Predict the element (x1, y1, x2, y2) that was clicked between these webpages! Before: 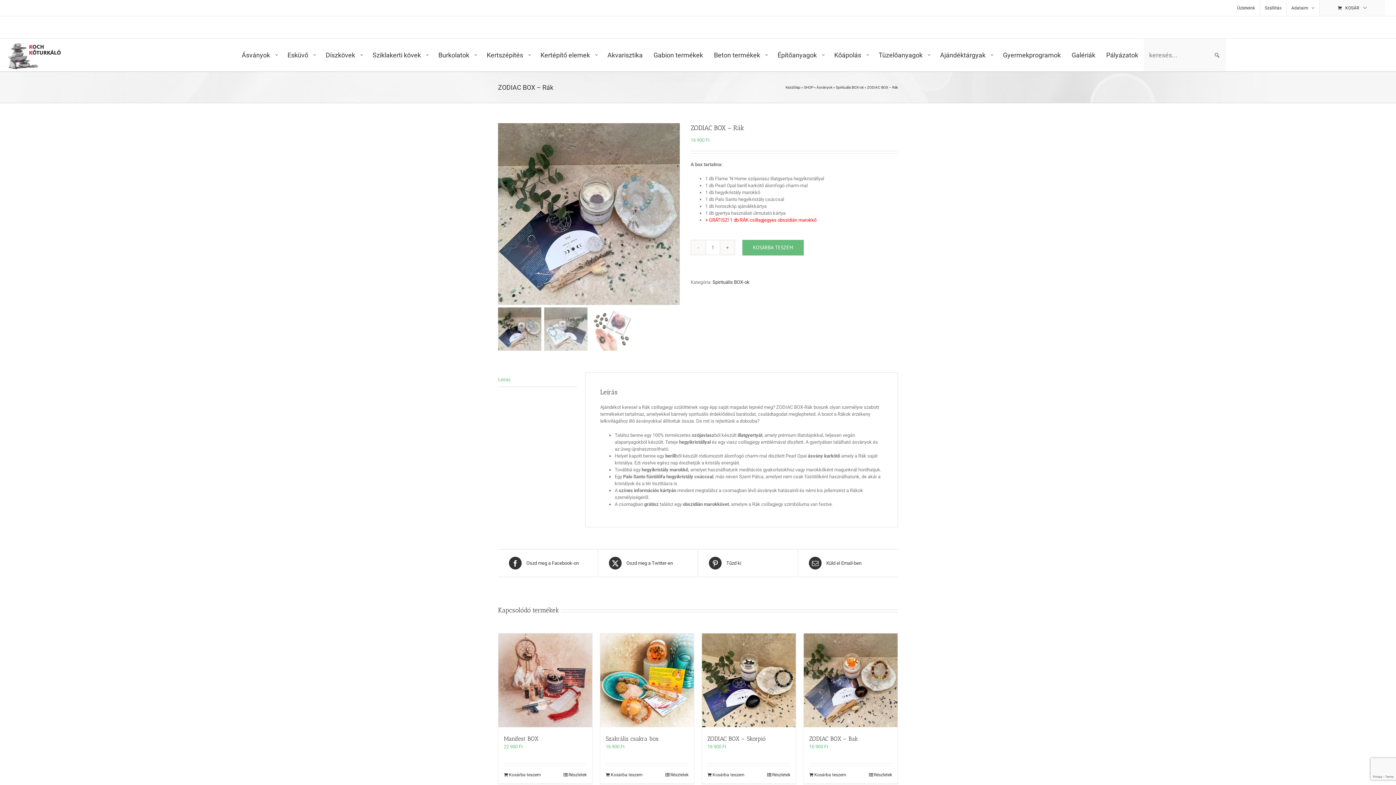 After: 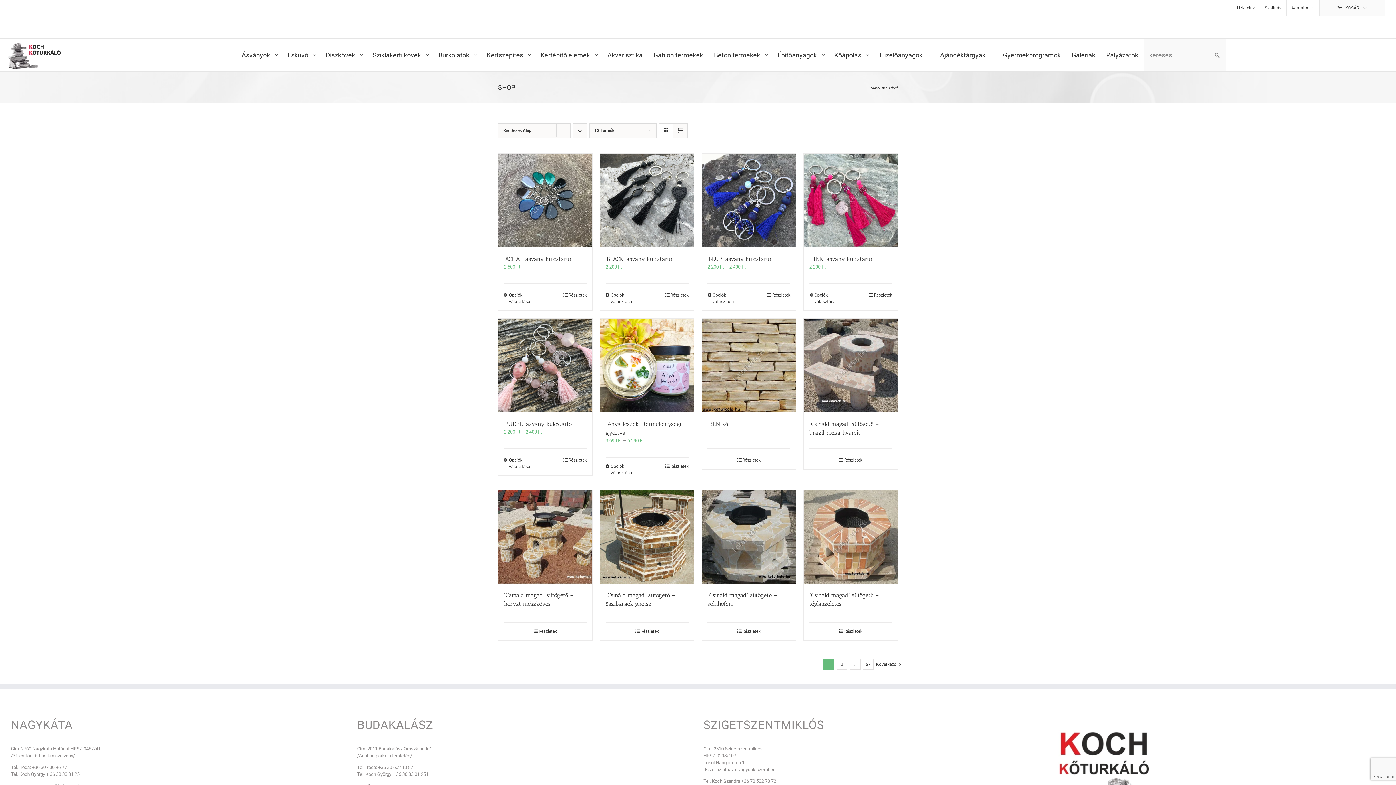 Action: bbox: (804, 85, 813, 89) label: SHOP